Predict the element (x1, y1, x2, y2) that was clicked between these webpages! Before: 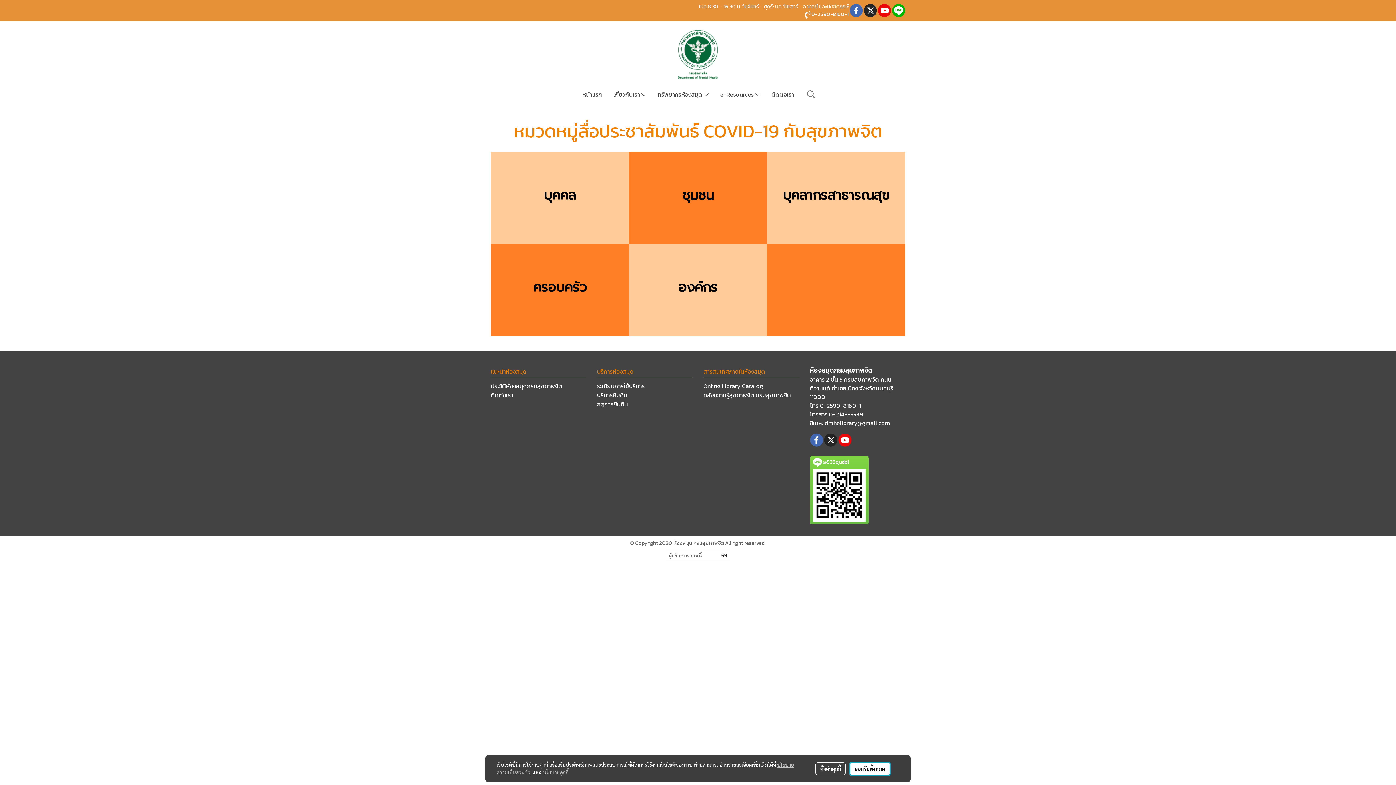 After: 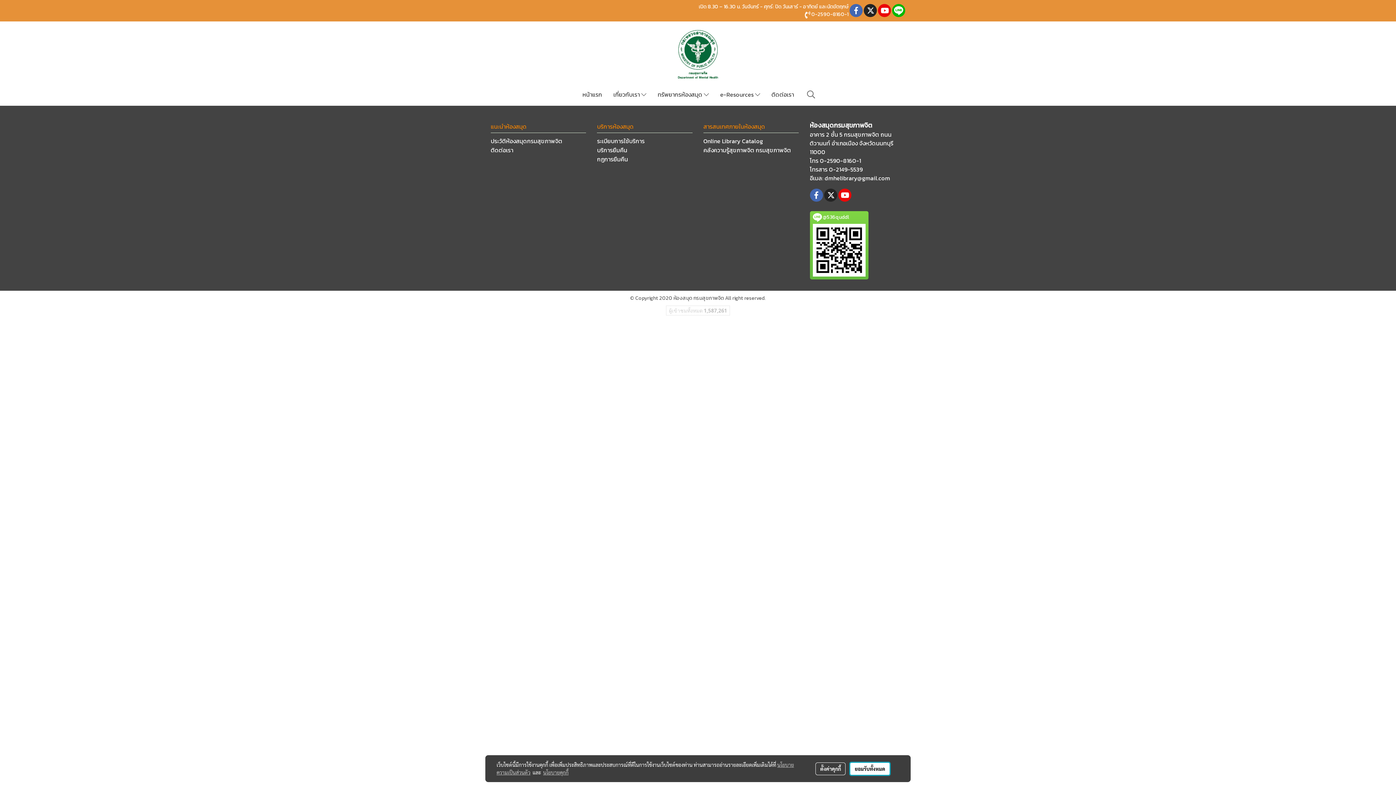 Action: bbox: (597, 399, 628, 408) label: กฏการยืมคืน